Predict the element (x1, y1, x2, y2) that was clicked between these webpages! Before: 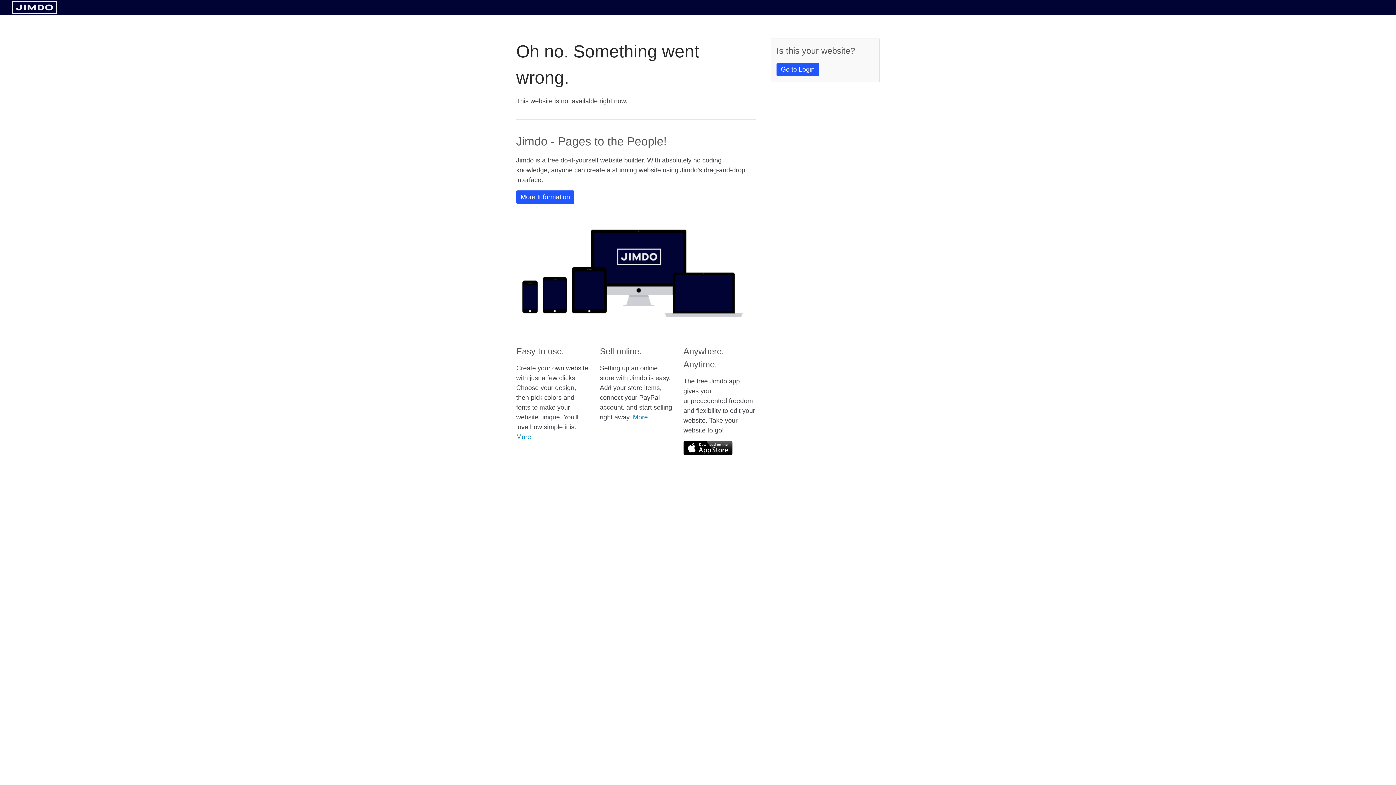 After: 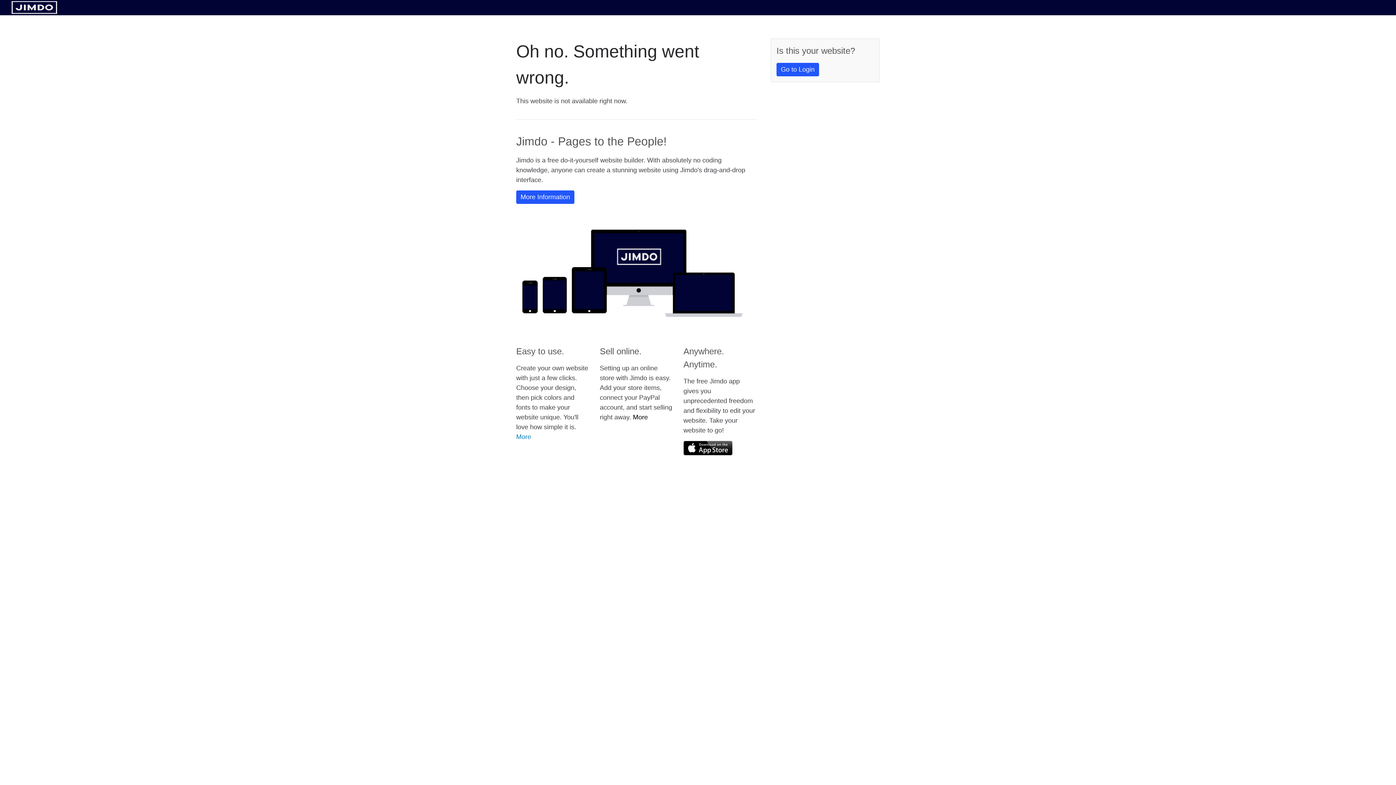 Action: label: More bbox: (633, 413, 648, 421)